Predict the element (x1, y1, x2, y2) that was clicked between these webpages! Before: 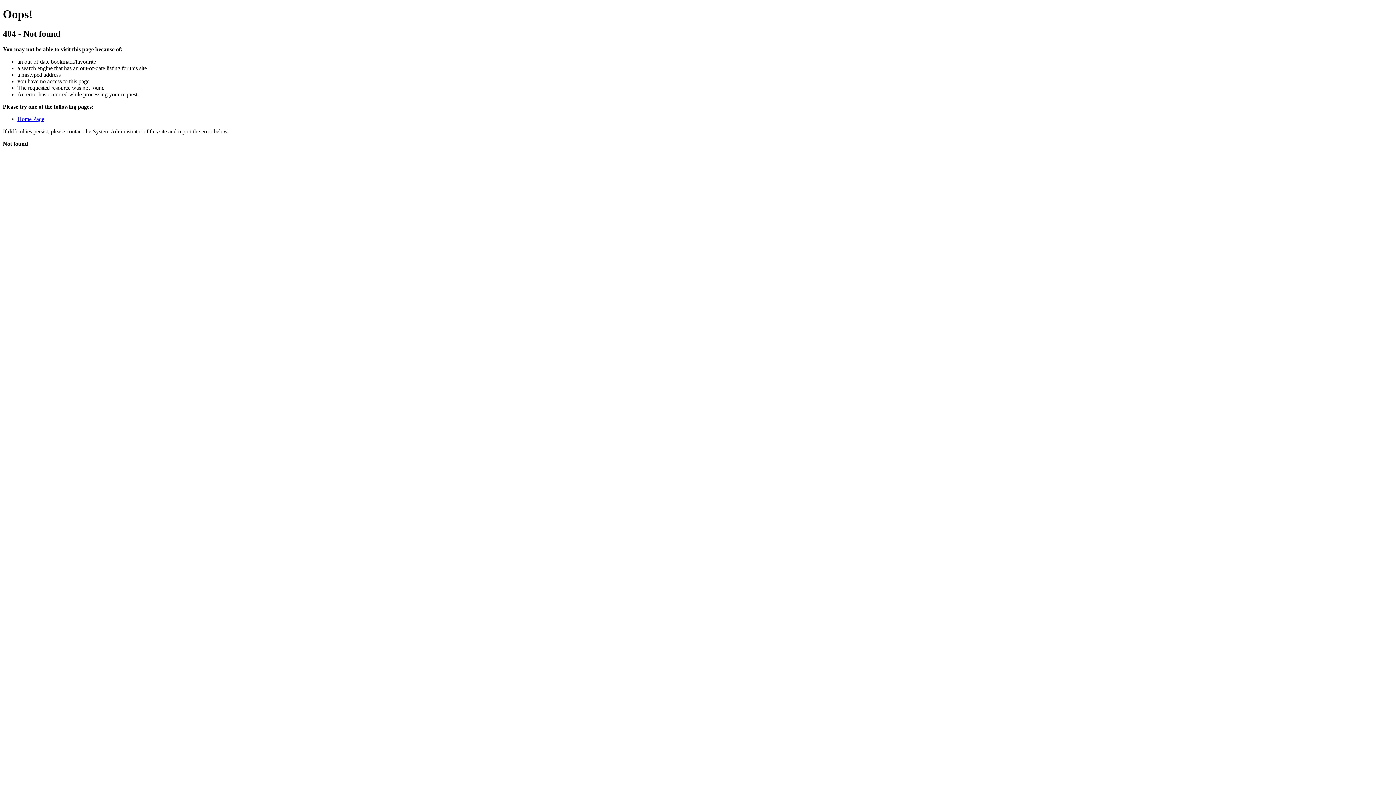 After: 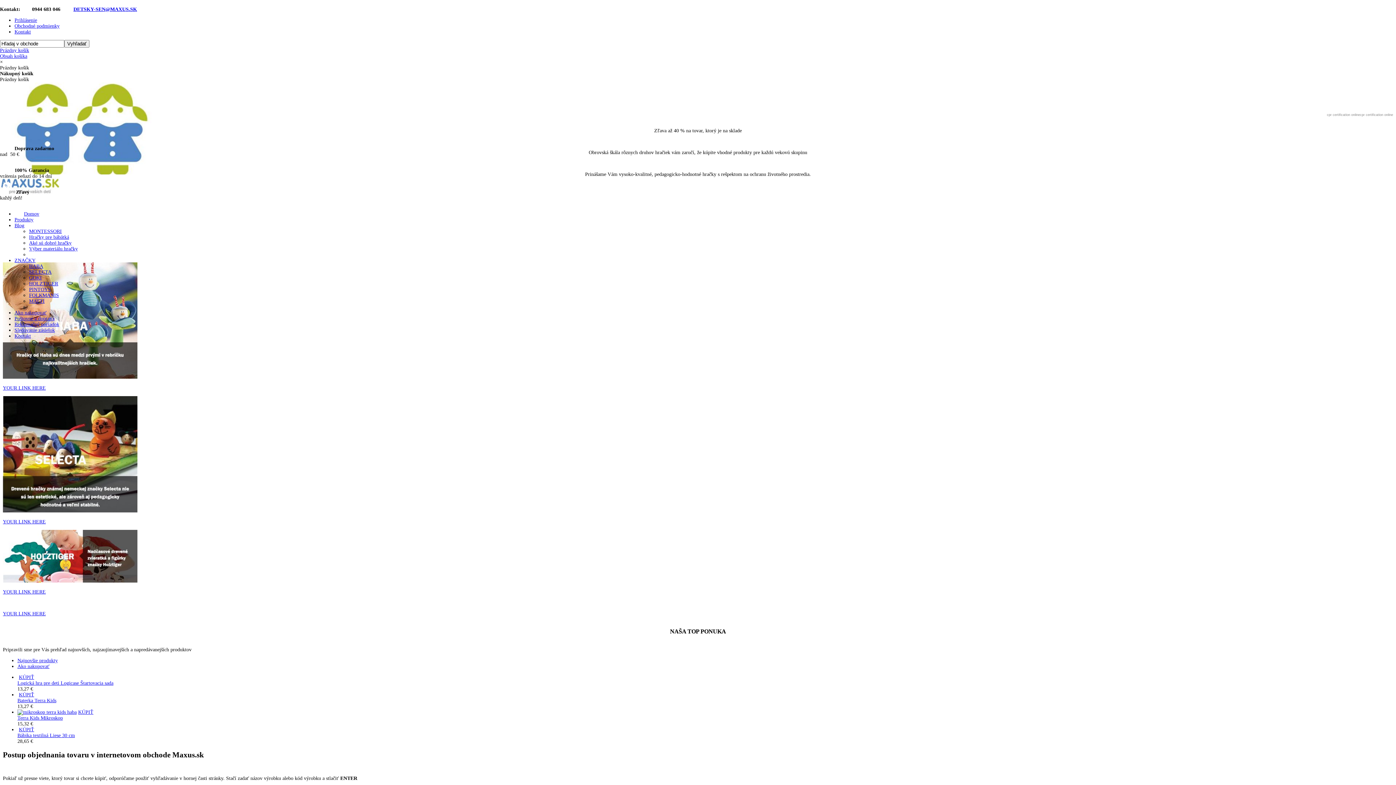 Action: bbox: (17, 115, 44, 122) label: Home Page